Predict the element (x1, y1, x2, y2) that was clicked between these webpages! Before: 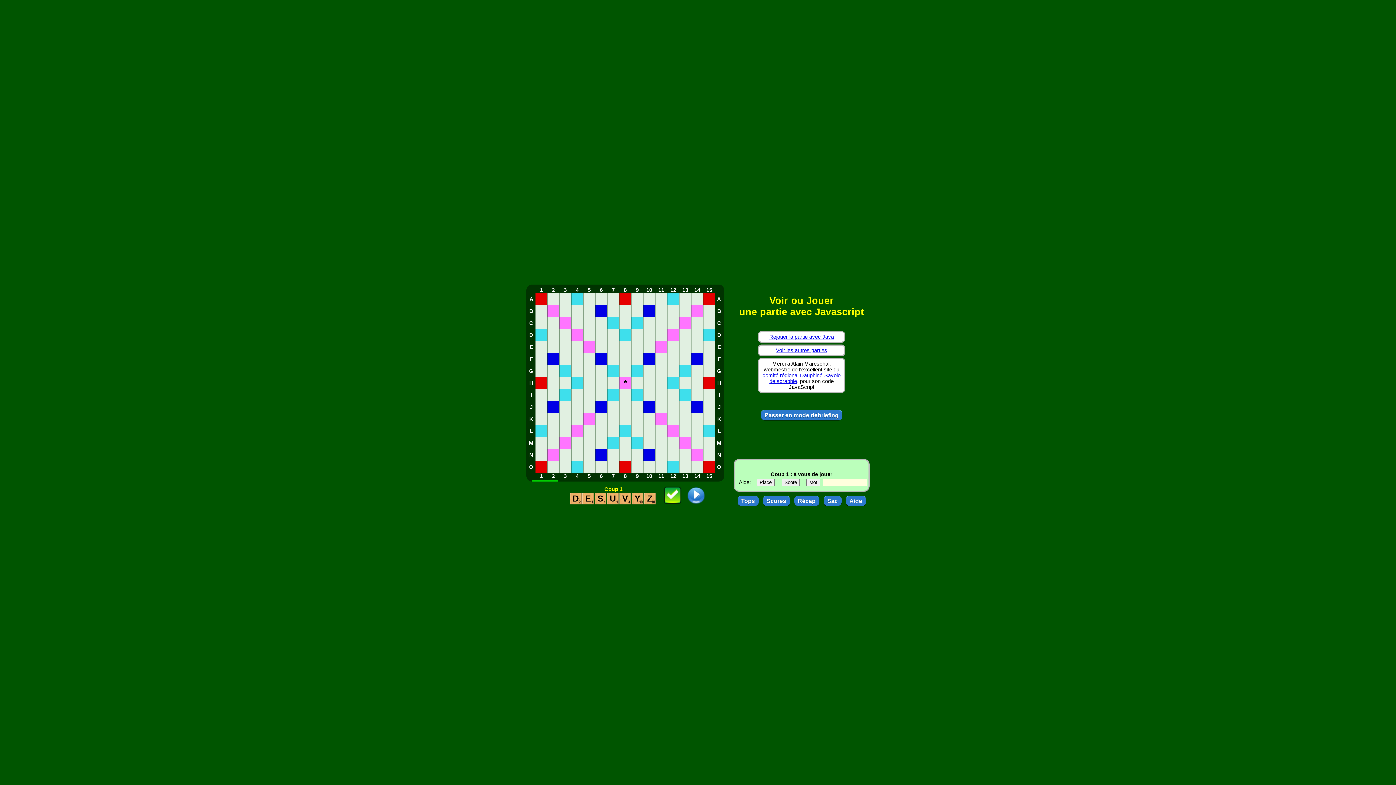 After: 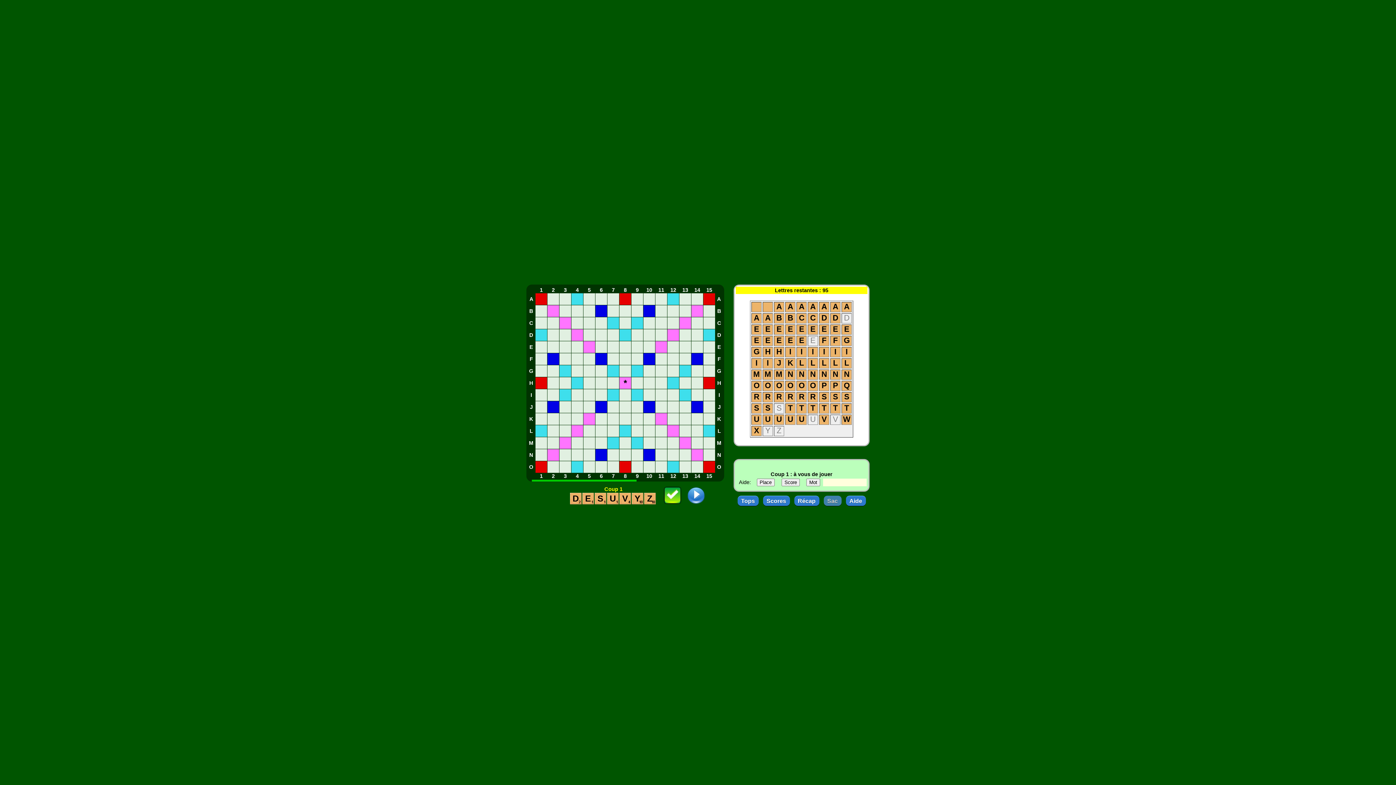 Action: bbox: (823, 496, 841, 506) label: Sac